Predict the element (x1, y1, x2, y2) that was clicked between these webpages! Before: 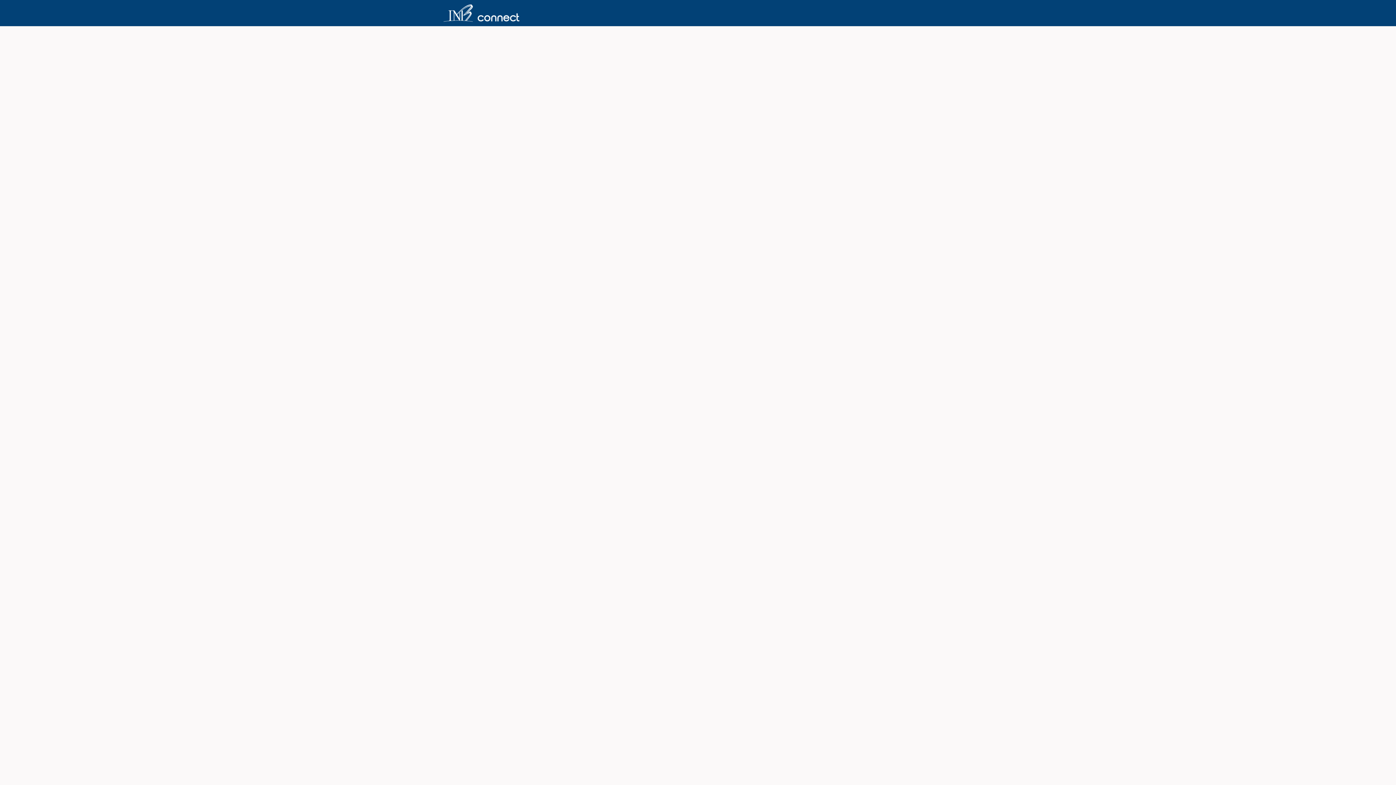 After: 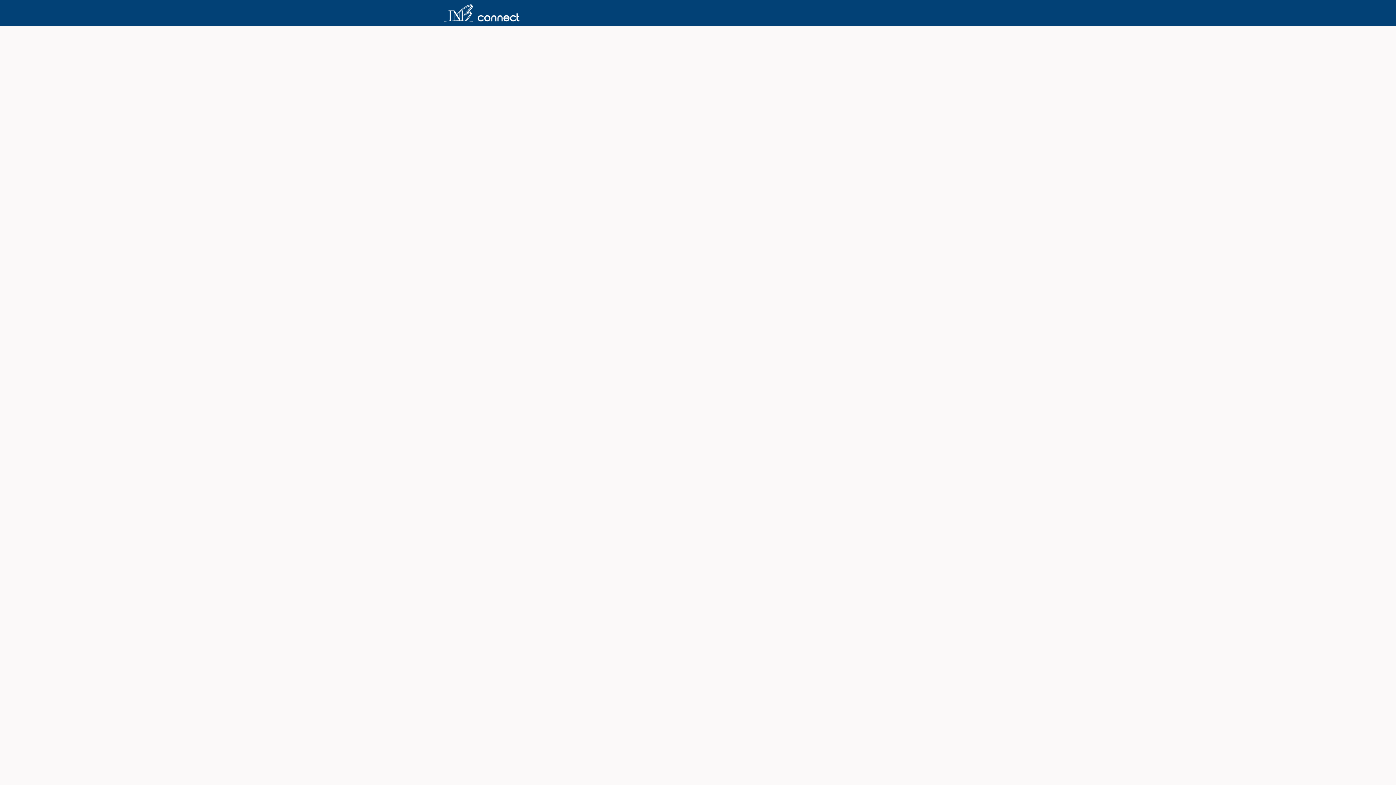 Action: bbox: (654, 0, 698, 26) label: Formations